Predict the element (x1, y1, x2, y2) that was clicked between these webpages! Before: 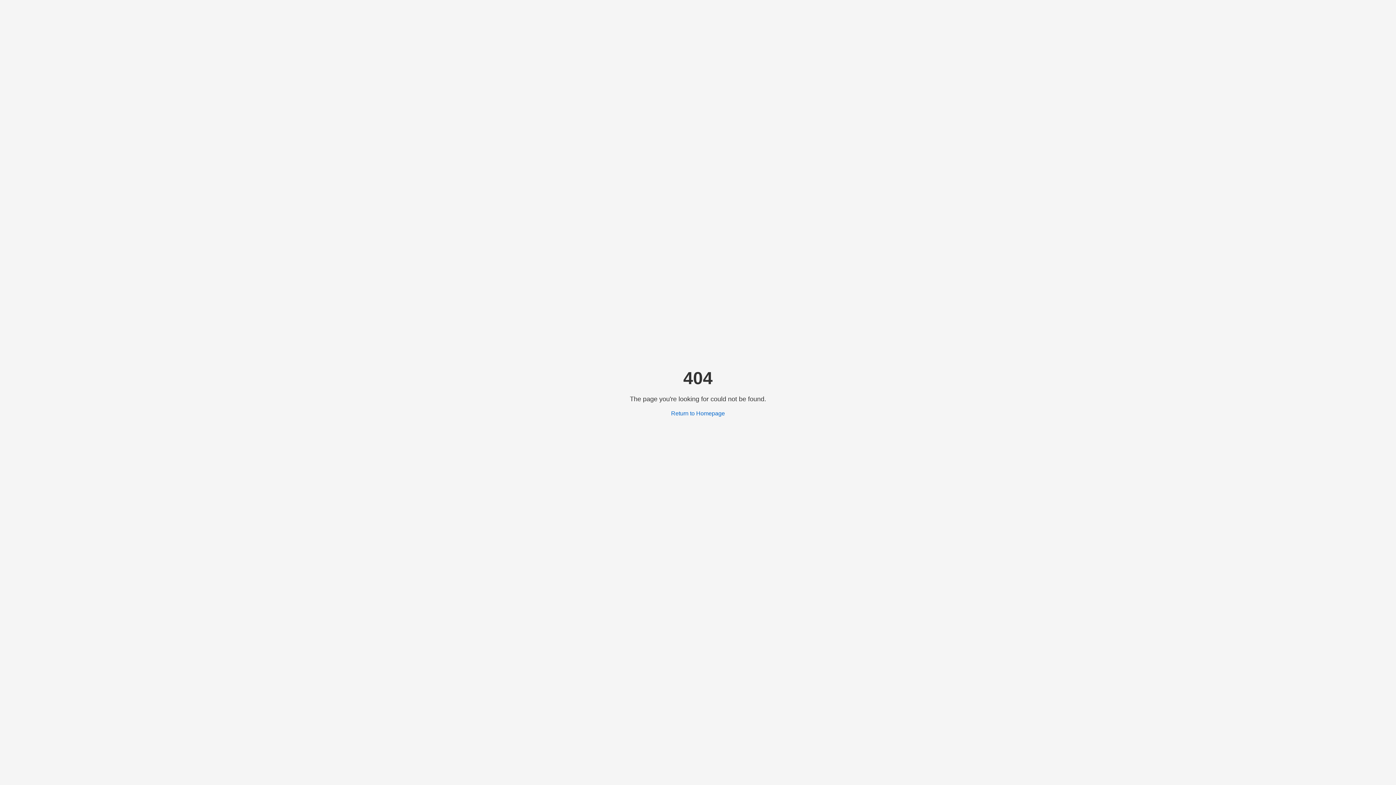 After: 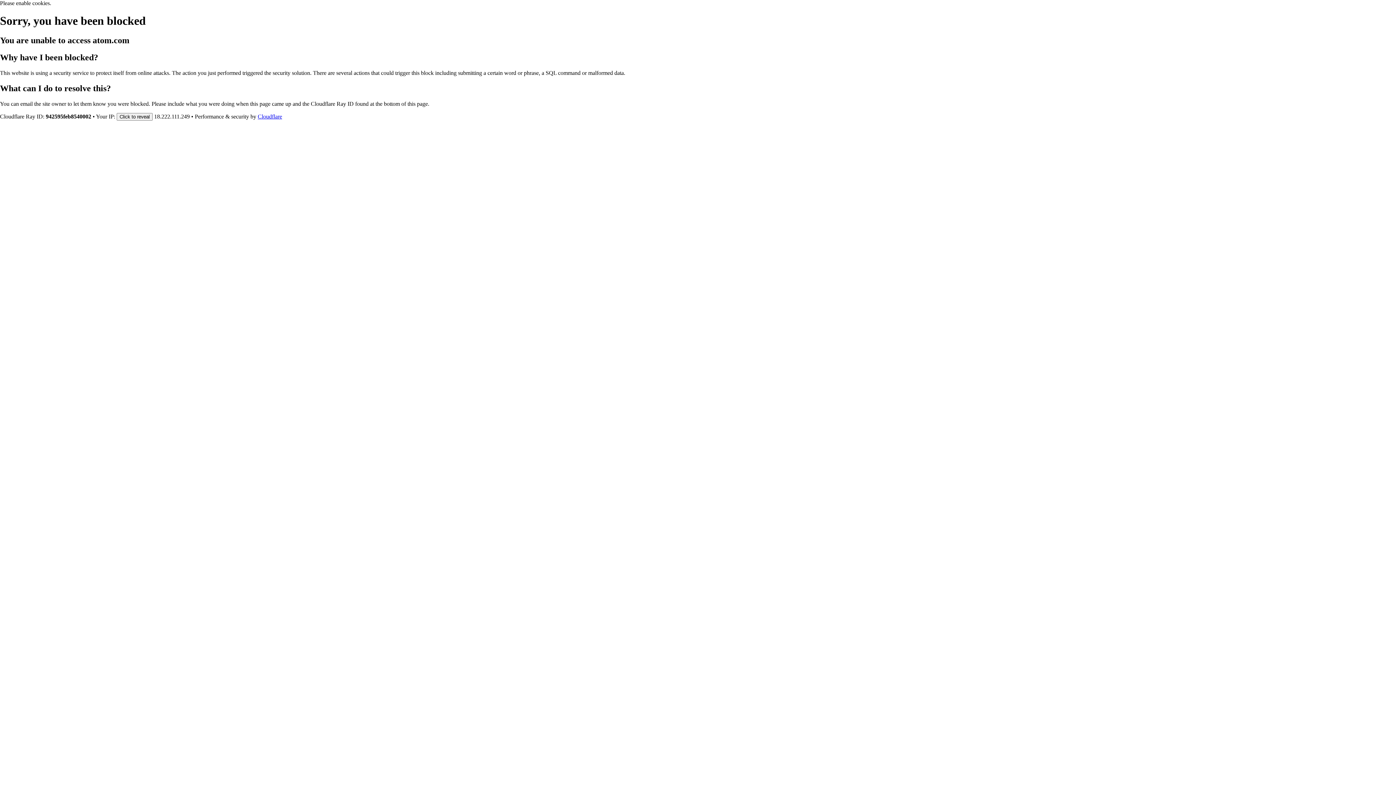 Action: label: Return to Homepage bbox: (671, 410, 725, 416)